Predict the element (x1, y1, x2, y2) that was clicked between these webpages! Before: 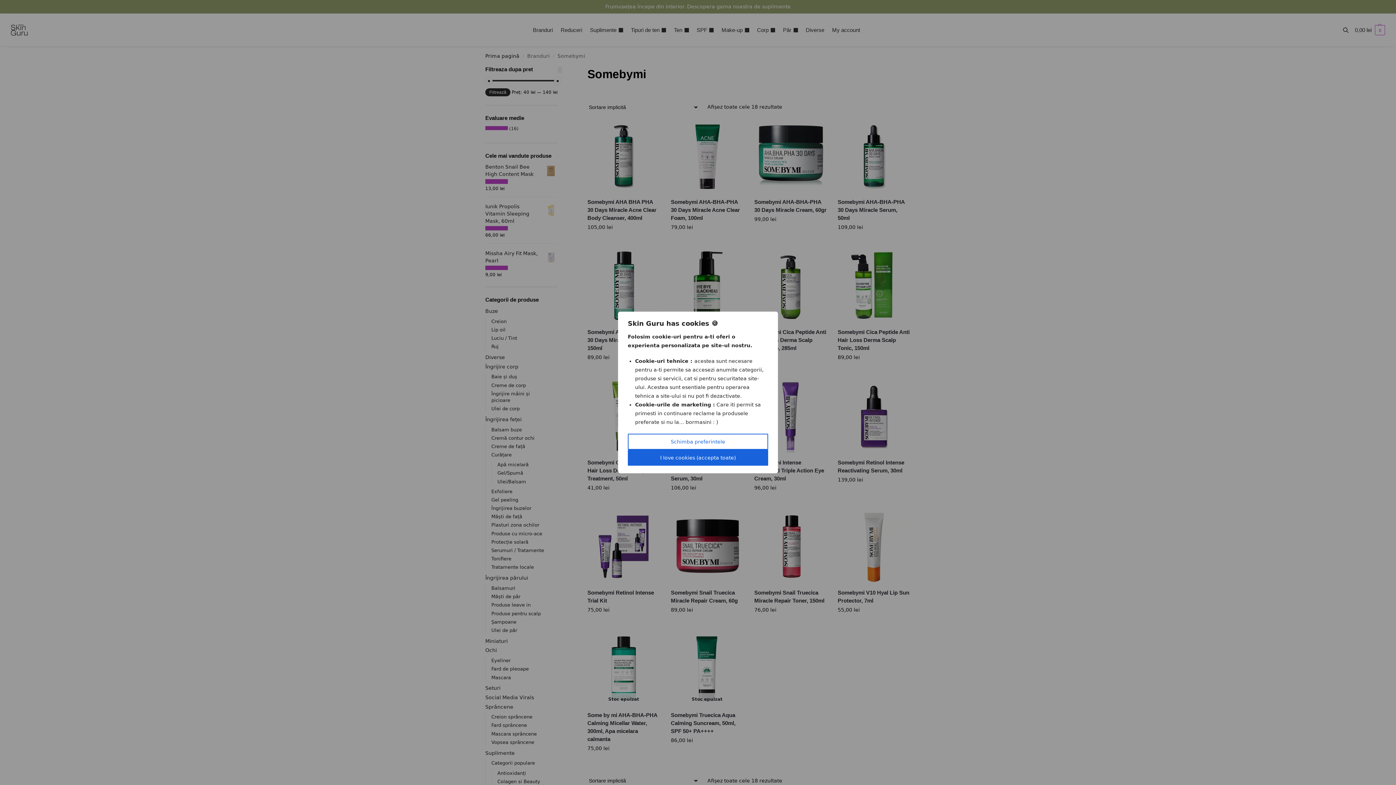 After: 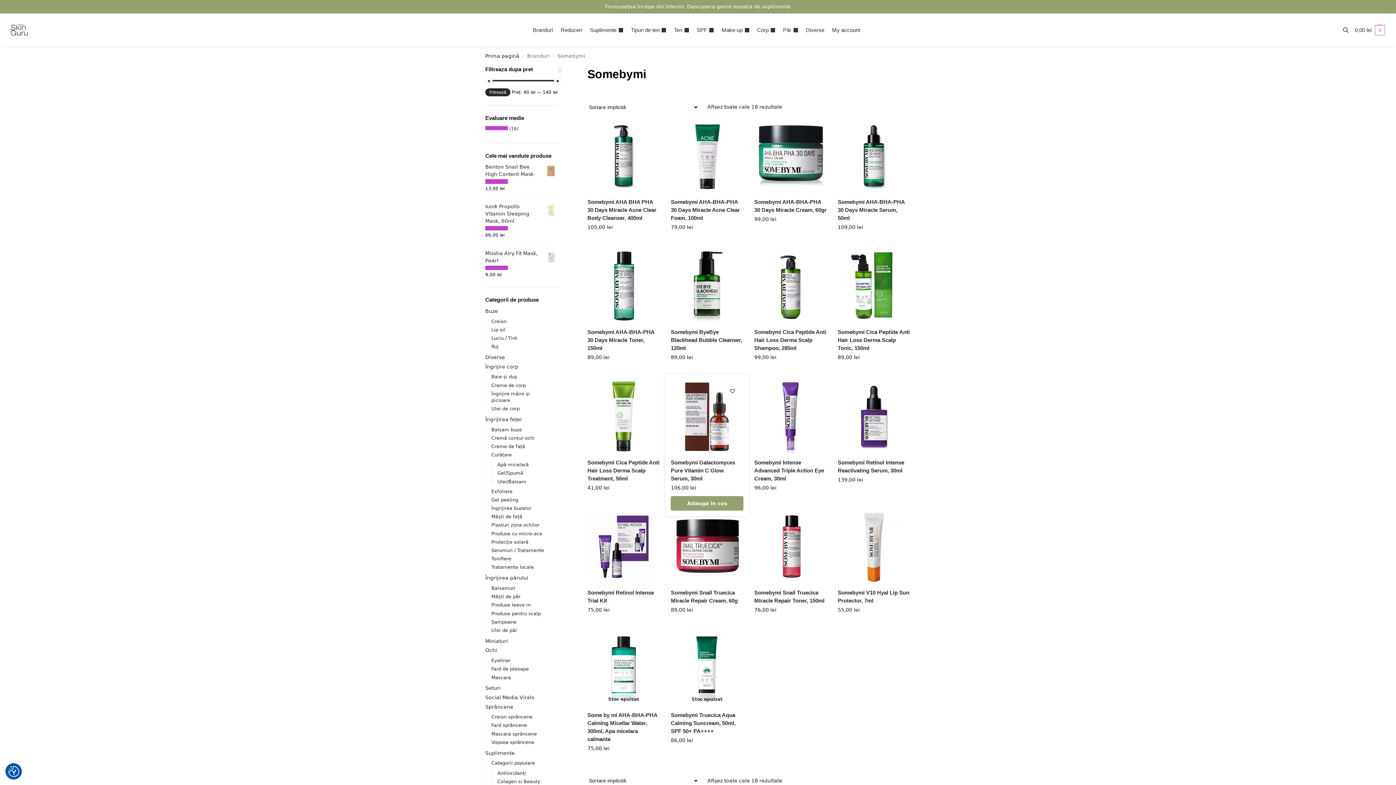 Action: bbox: (628, 450, 768, 466) label: I love cookies (accepta toate)